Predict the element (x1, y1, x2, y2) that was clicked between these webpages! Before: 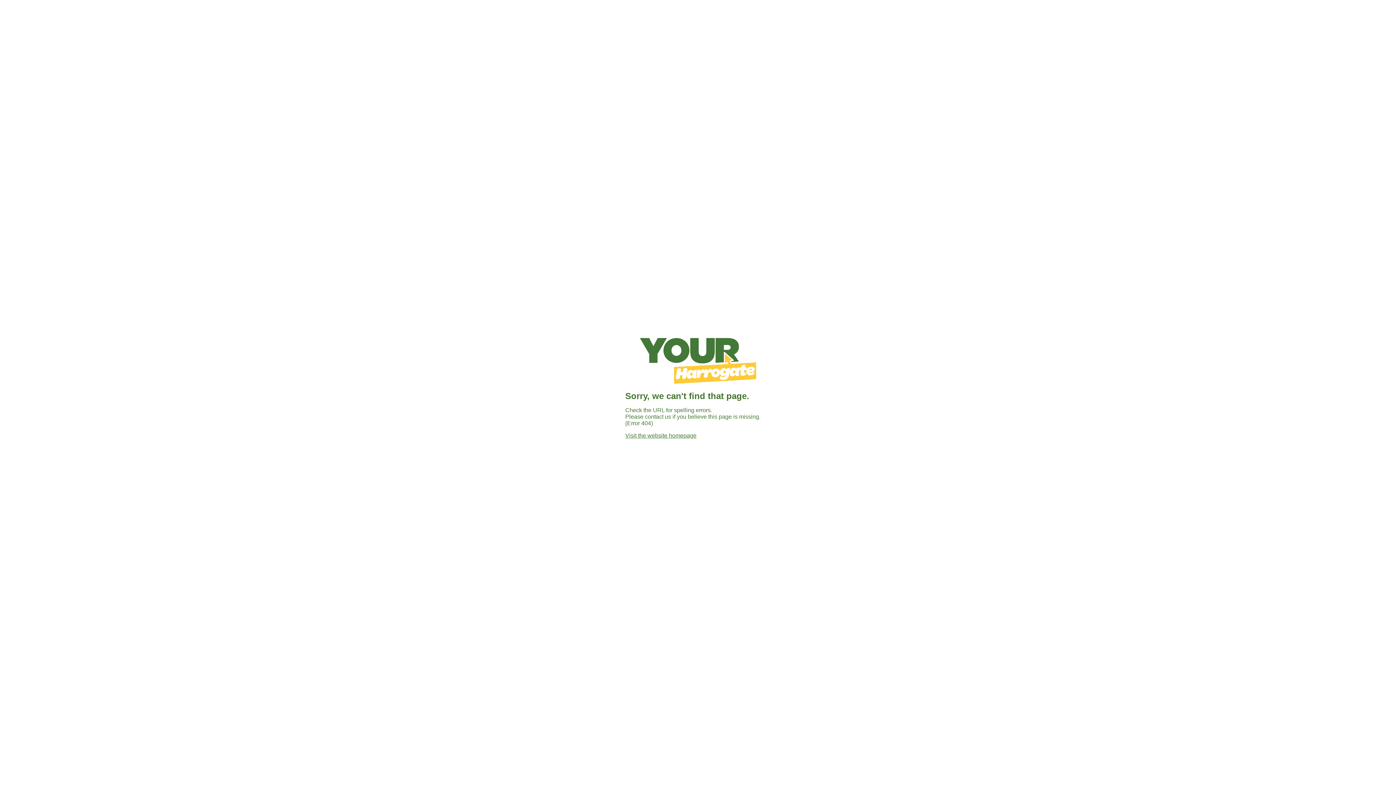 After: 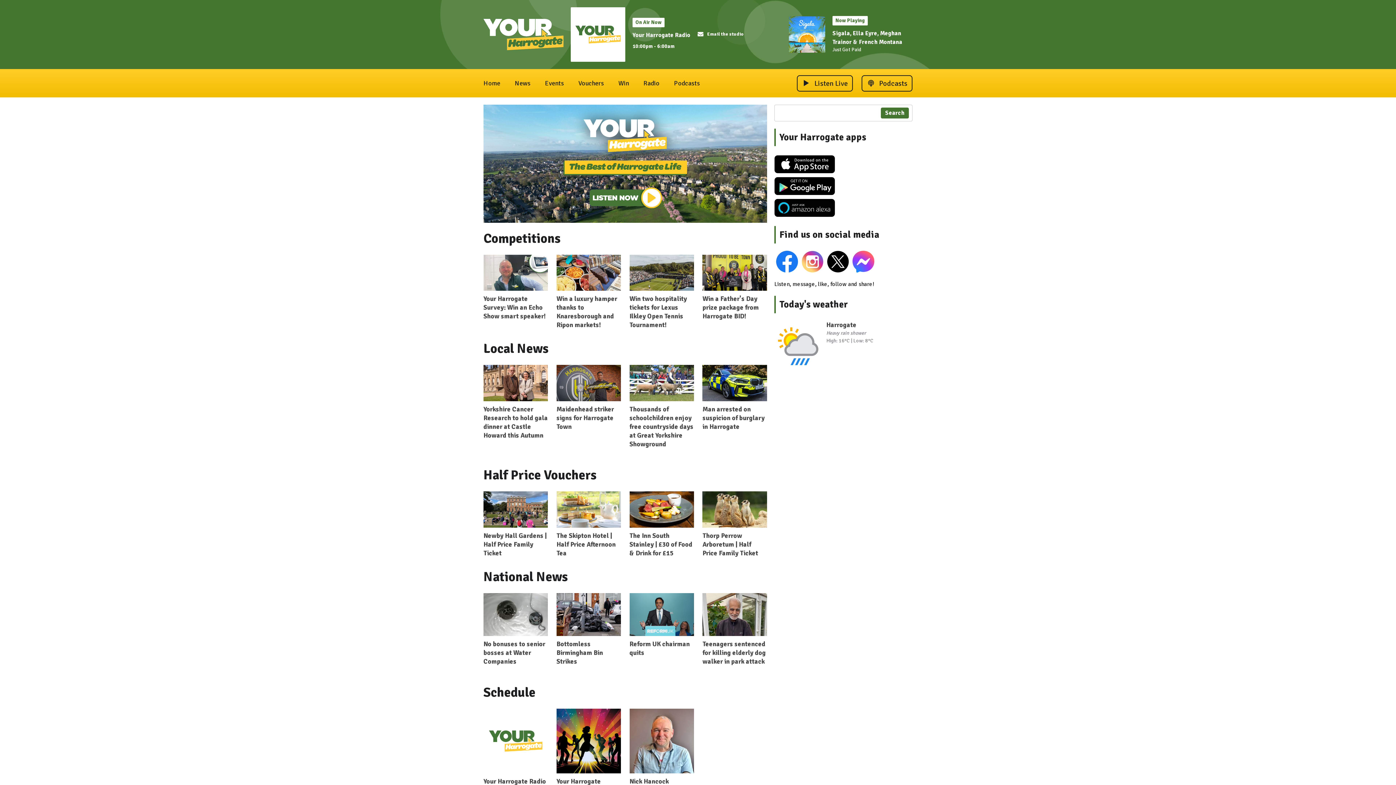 Action: label: Visit the website homepage bbox: (625, 432, 696, 438)